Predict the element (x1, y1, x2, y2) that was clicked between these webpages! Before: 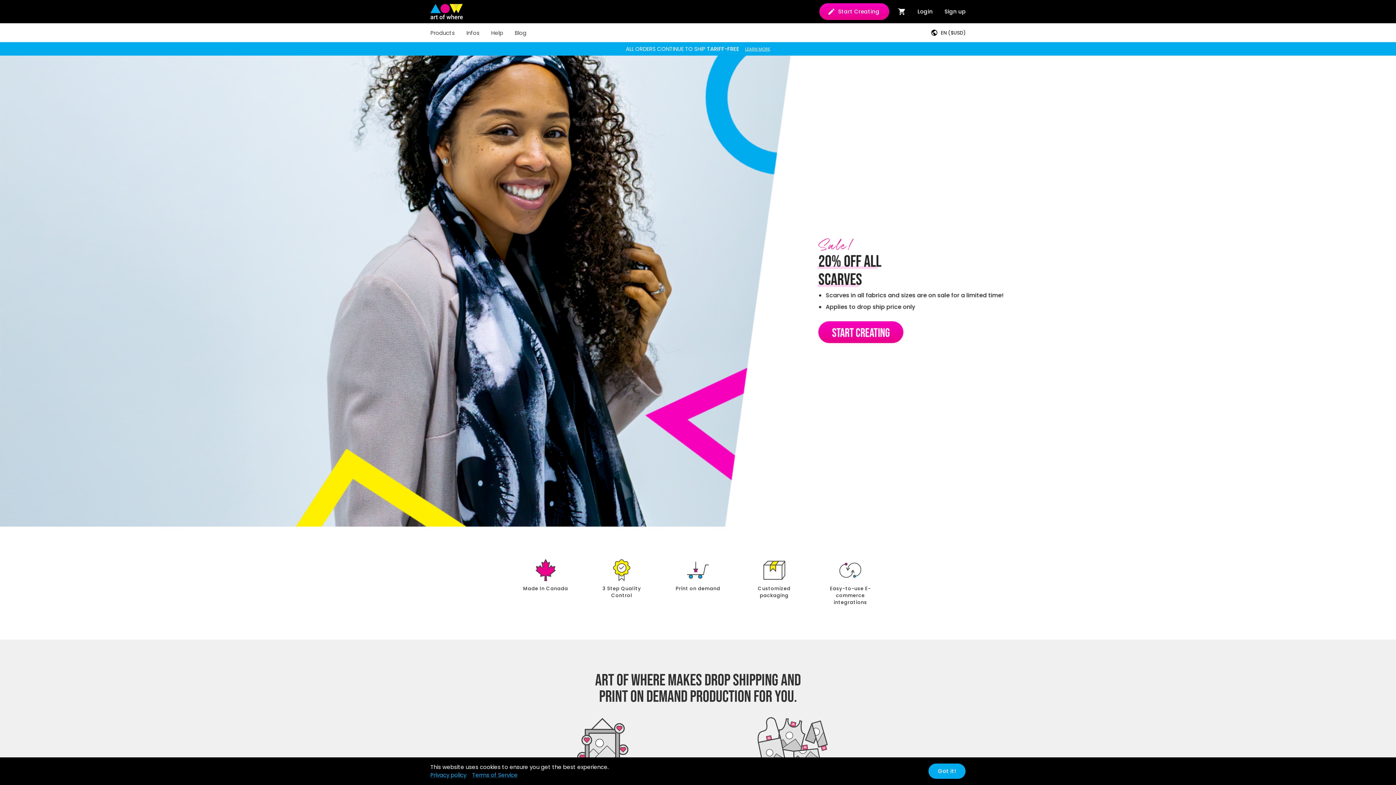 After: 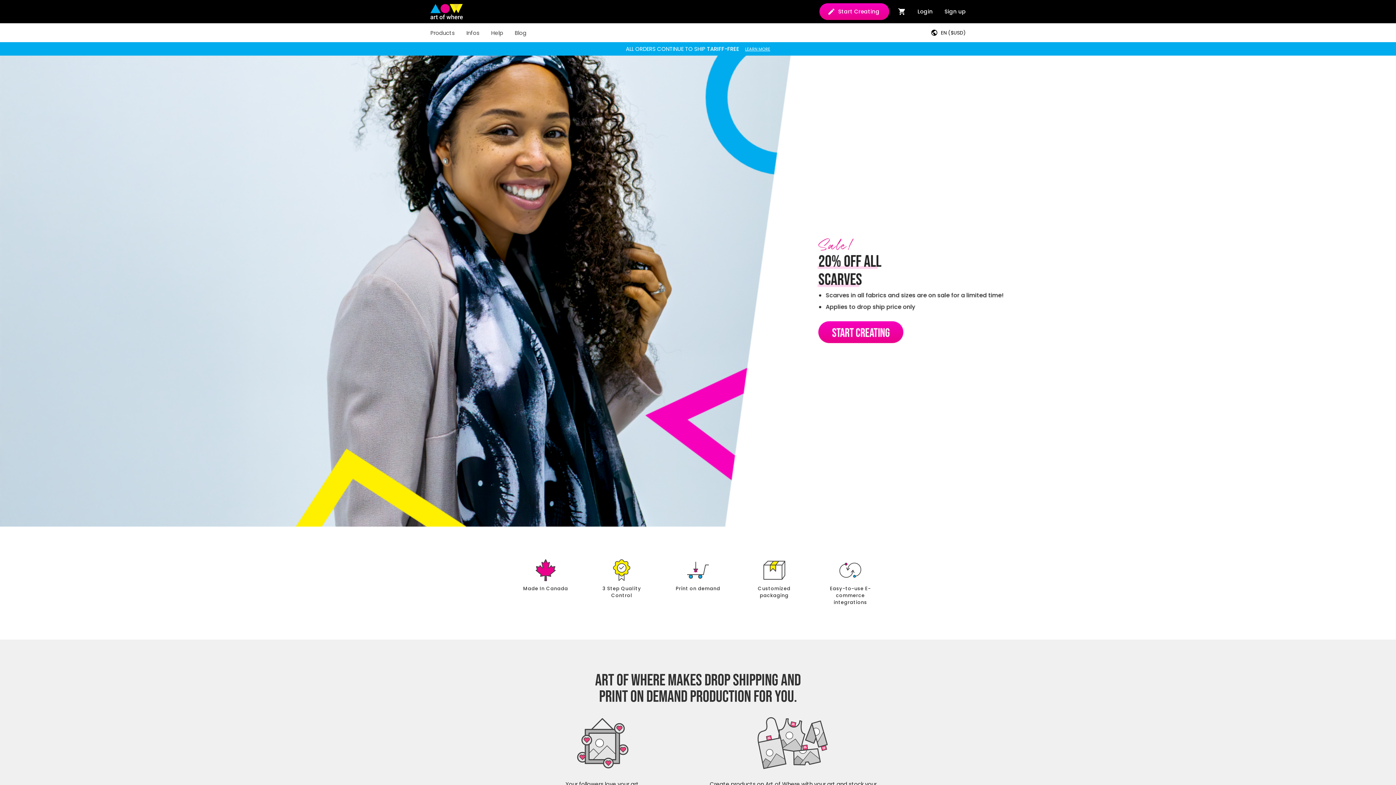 Action: bbox: (928, 764, 965, 779) label: Got it!